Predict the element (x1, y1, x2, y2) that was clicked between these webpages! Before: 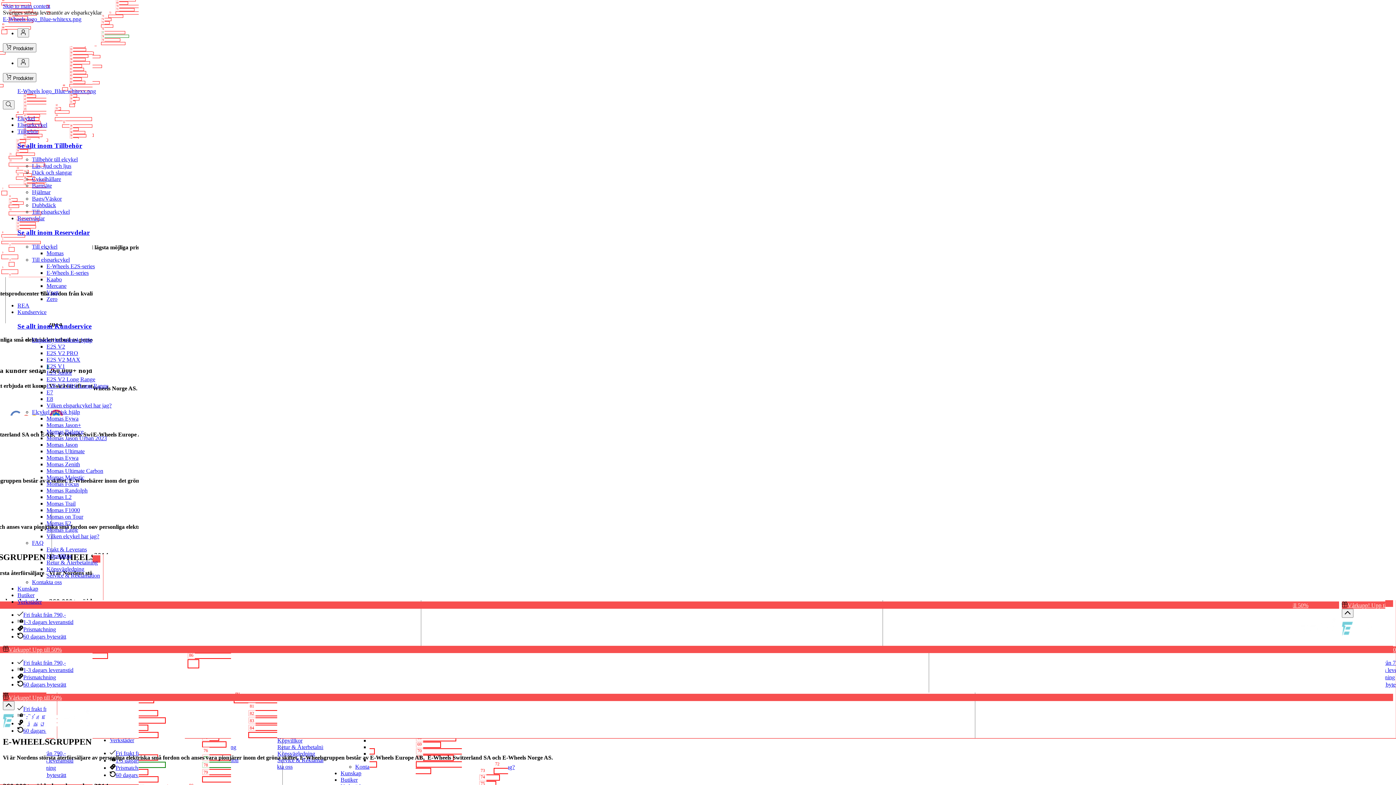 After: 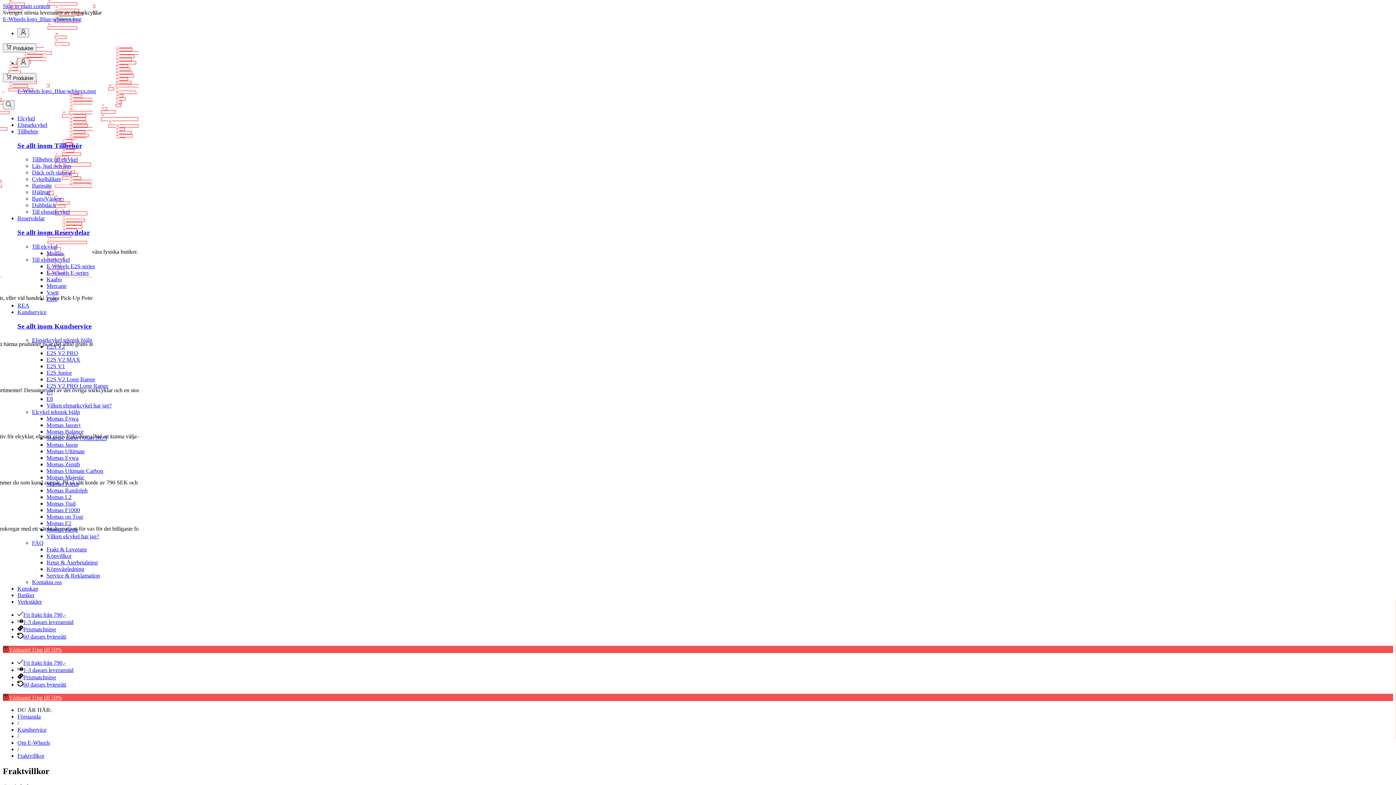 Action: bbox: (17, 619, 73, 625) label: 1-3 dagars leveranstid